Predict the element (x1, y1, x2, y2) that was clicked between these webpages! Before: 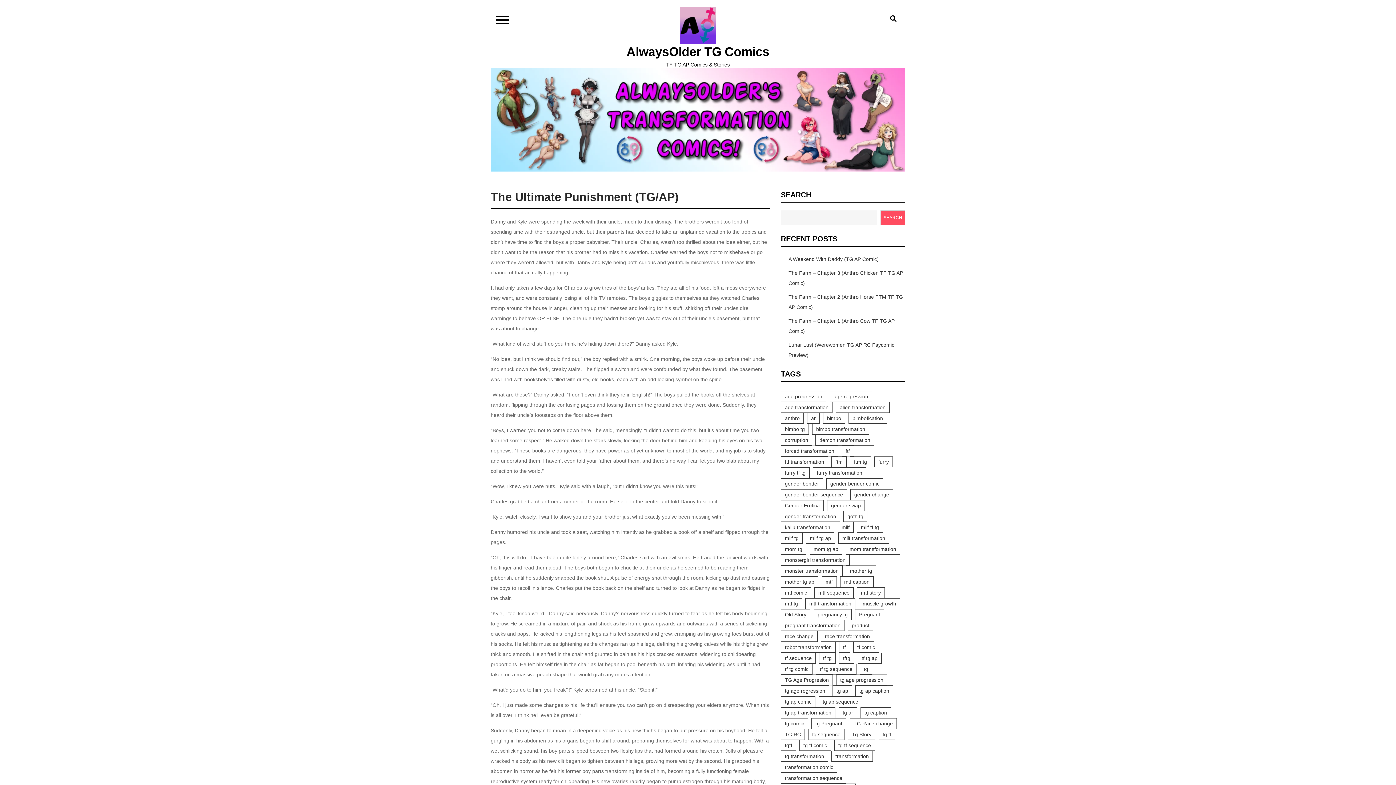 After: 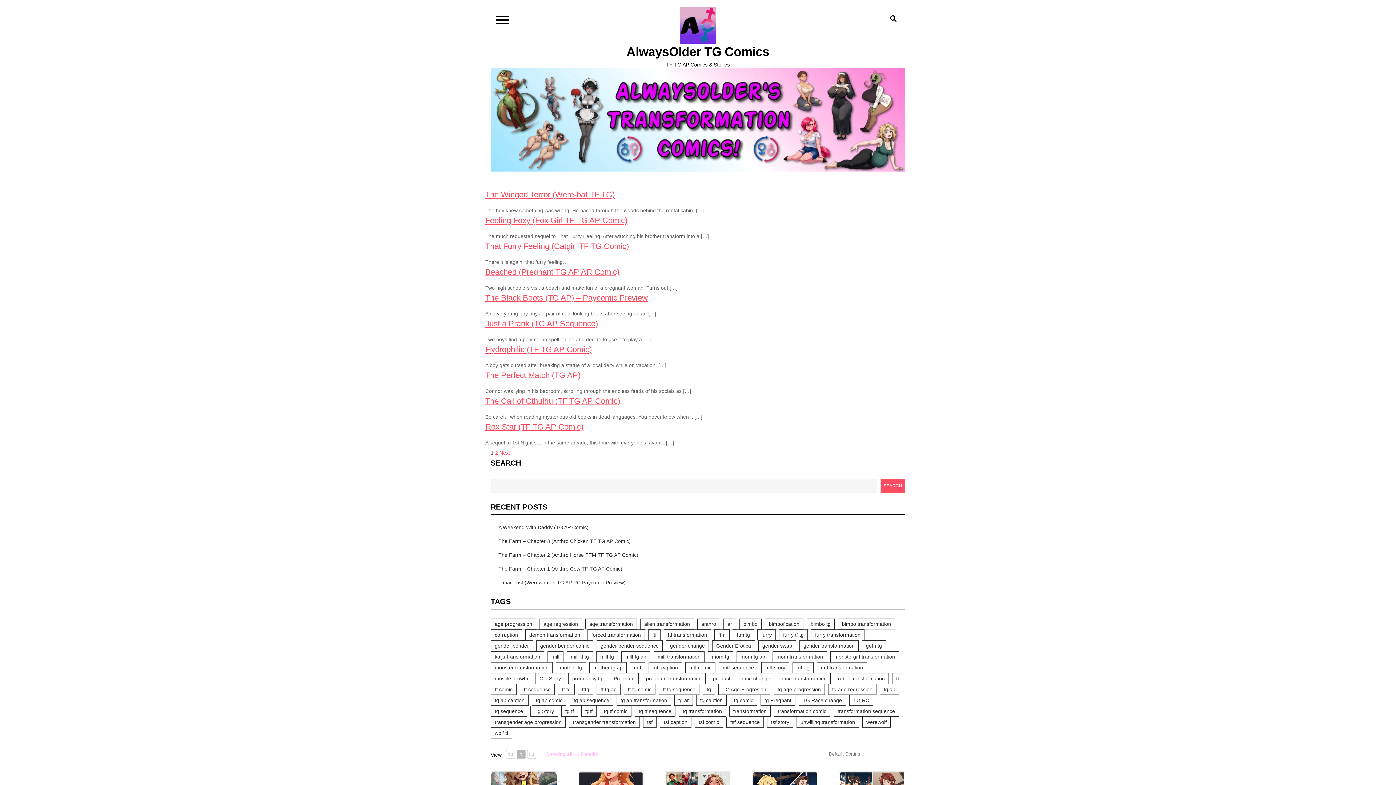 Action: bbox: (839, 653, 854, 664) label: tftg (14 items)